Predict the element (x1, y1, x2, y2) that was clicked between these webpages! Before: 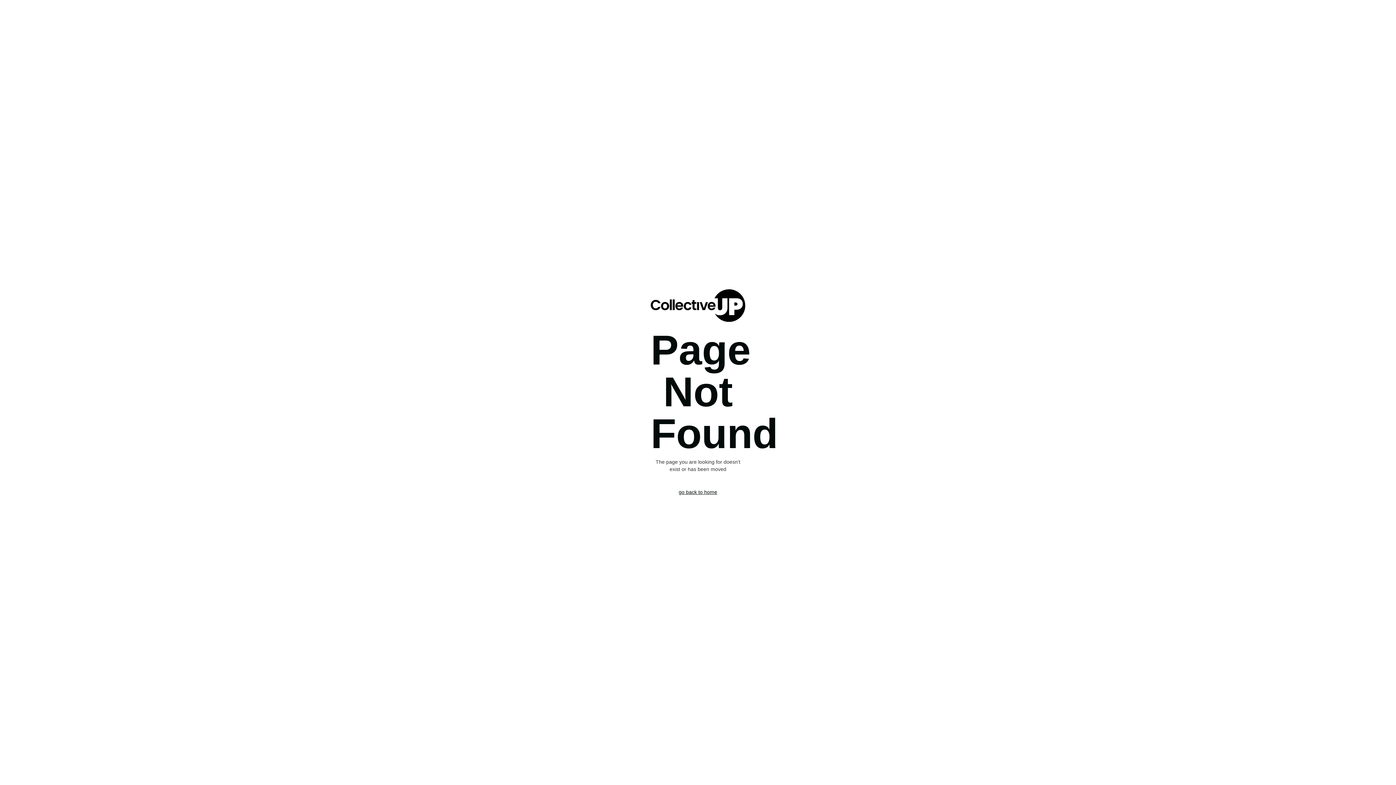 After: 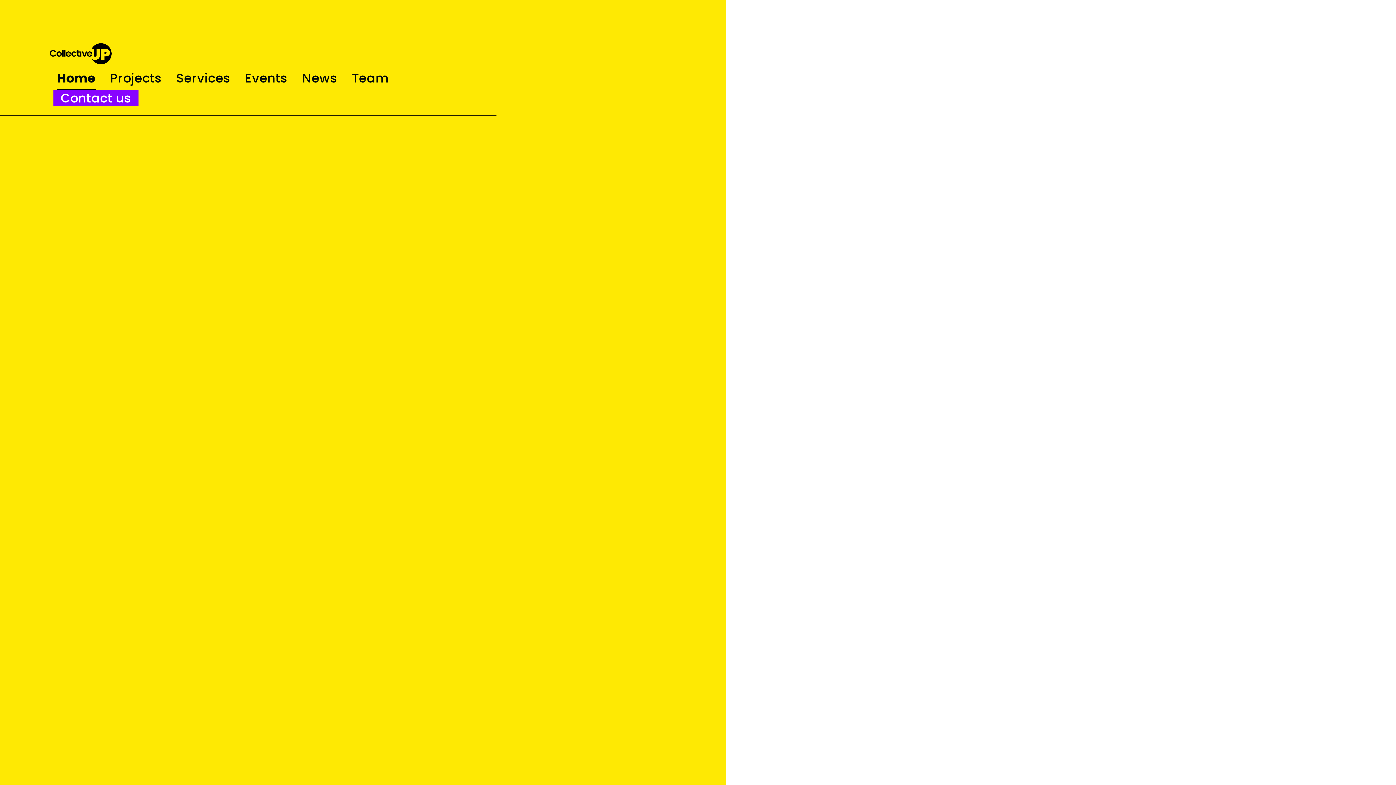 Action: label: go back to home bbox: (650, 488, 745, 495)